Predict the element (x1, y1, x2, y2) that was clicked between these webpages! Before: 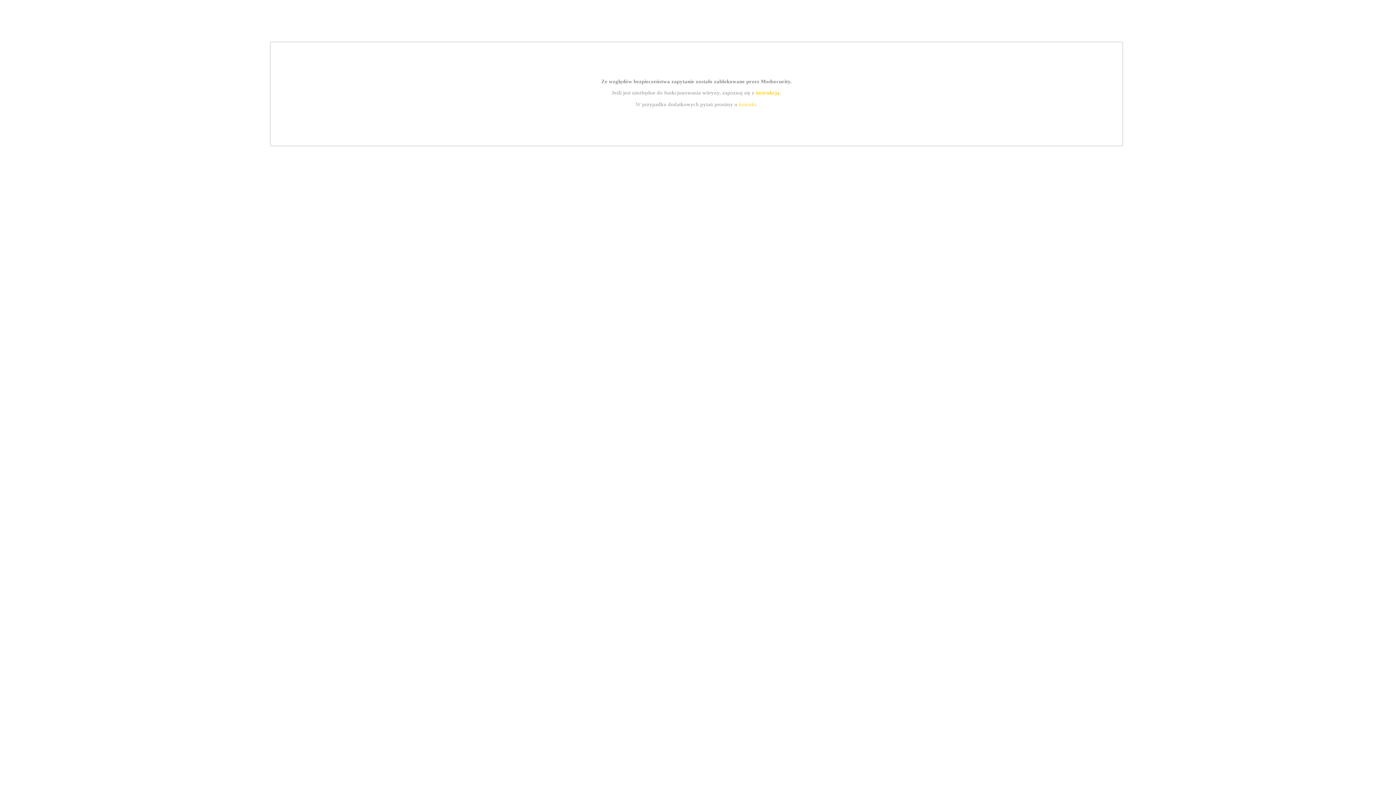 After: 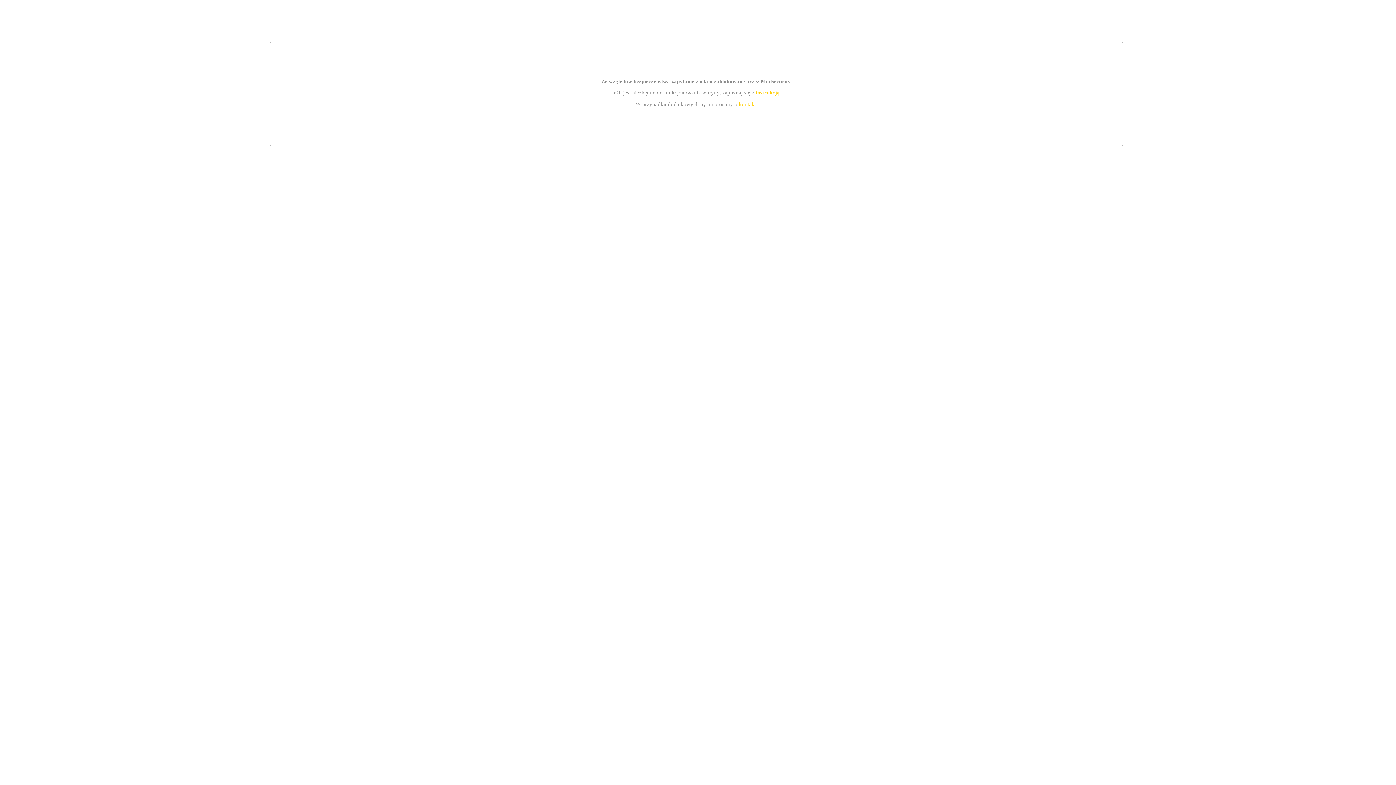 Action: label: instrukcją bbox: (755, 89, 779, 95)